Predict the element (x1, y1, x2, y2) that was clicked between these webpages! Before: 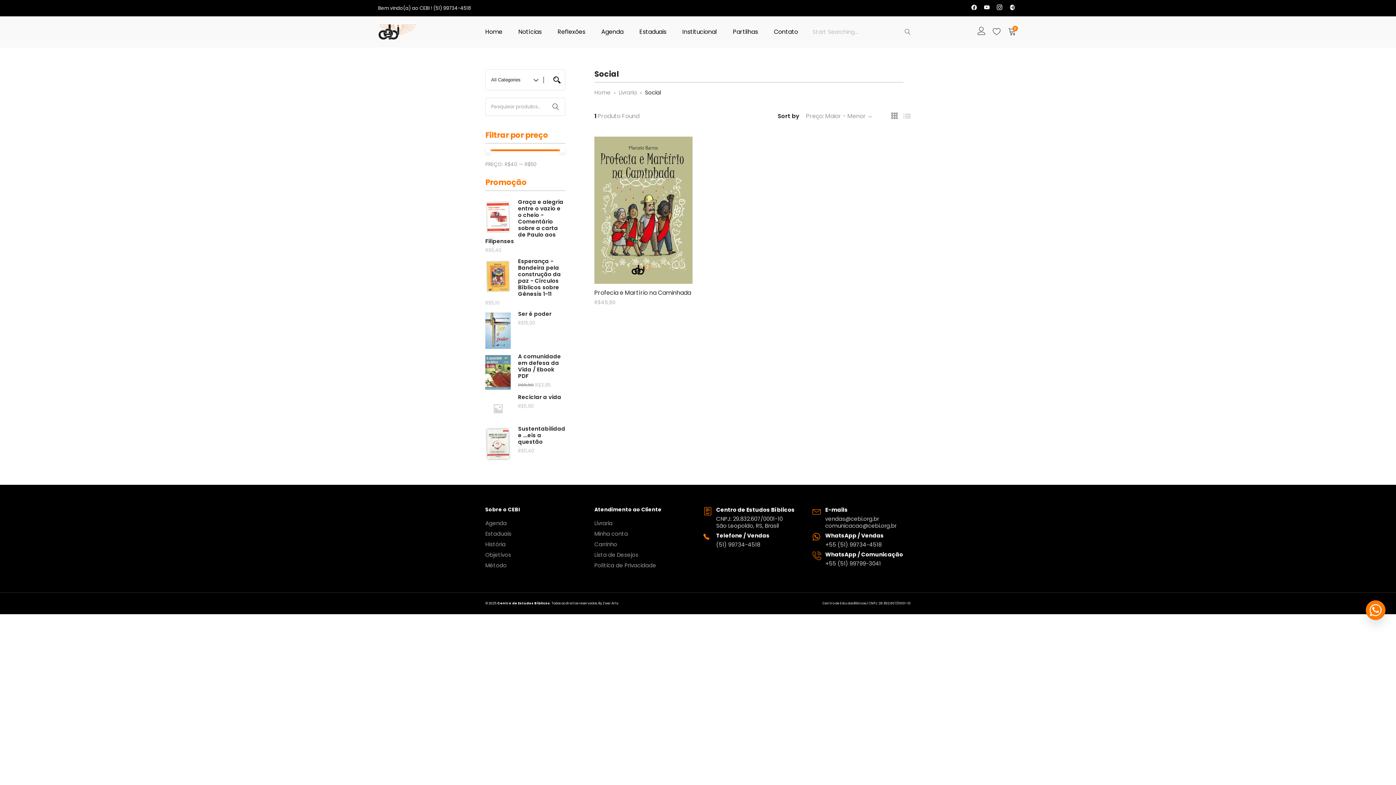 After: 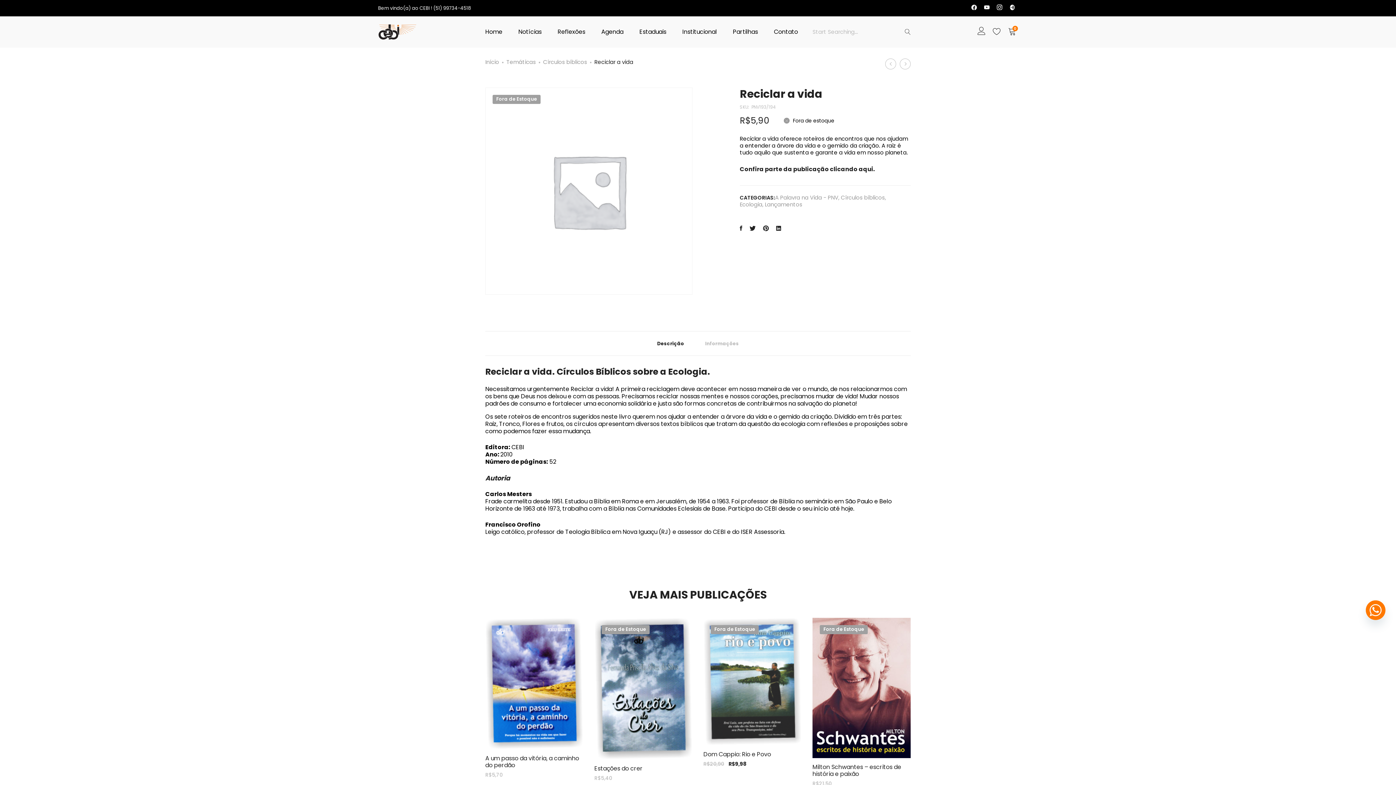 Action: label: Reciclar a vida bbox: (485, 394, 565, 400)